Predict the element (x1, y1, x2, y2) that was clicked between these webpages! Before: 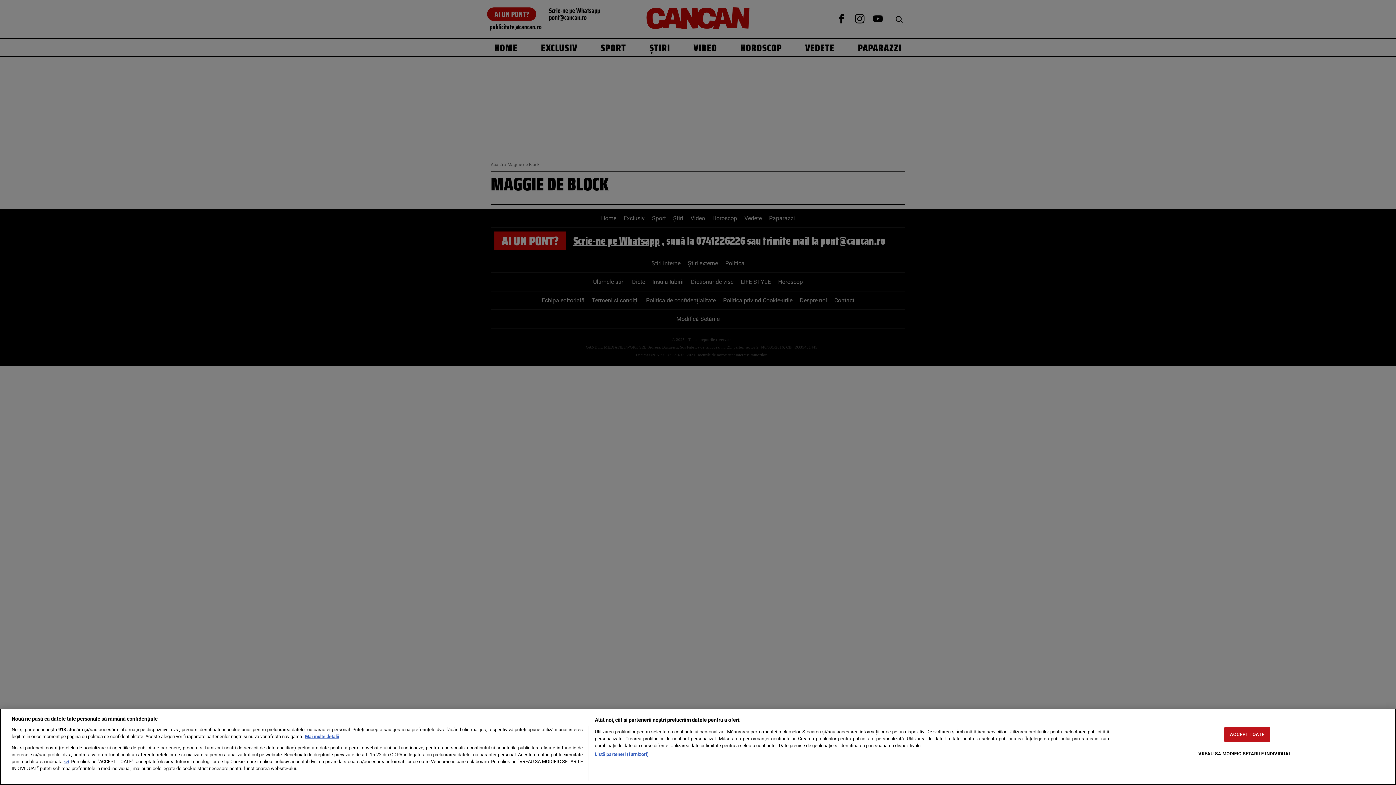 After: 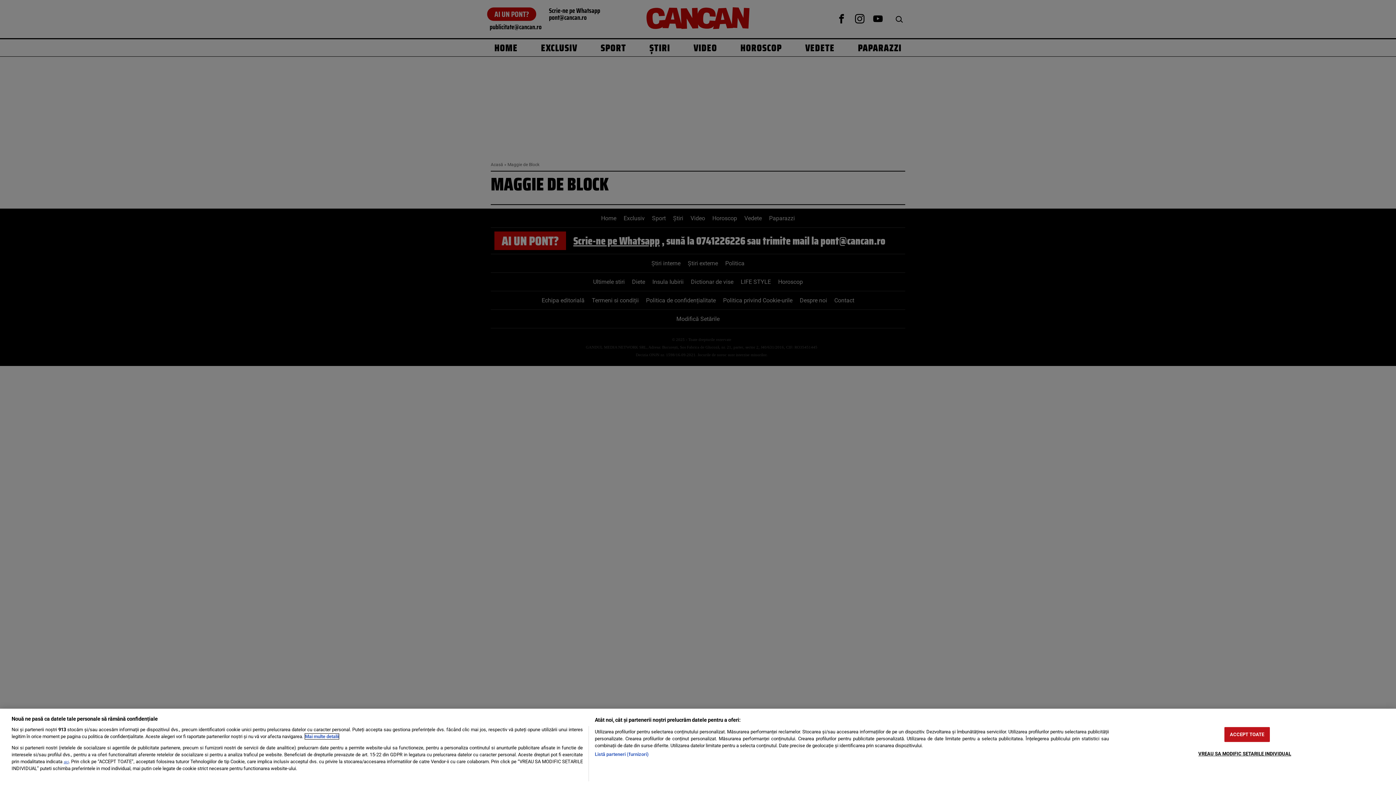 Action: bbox: (305, 734, 338, 739) label: Mai multe informații despre confidențialitatea datelor dvs., se deschide într-o fereastră nouă